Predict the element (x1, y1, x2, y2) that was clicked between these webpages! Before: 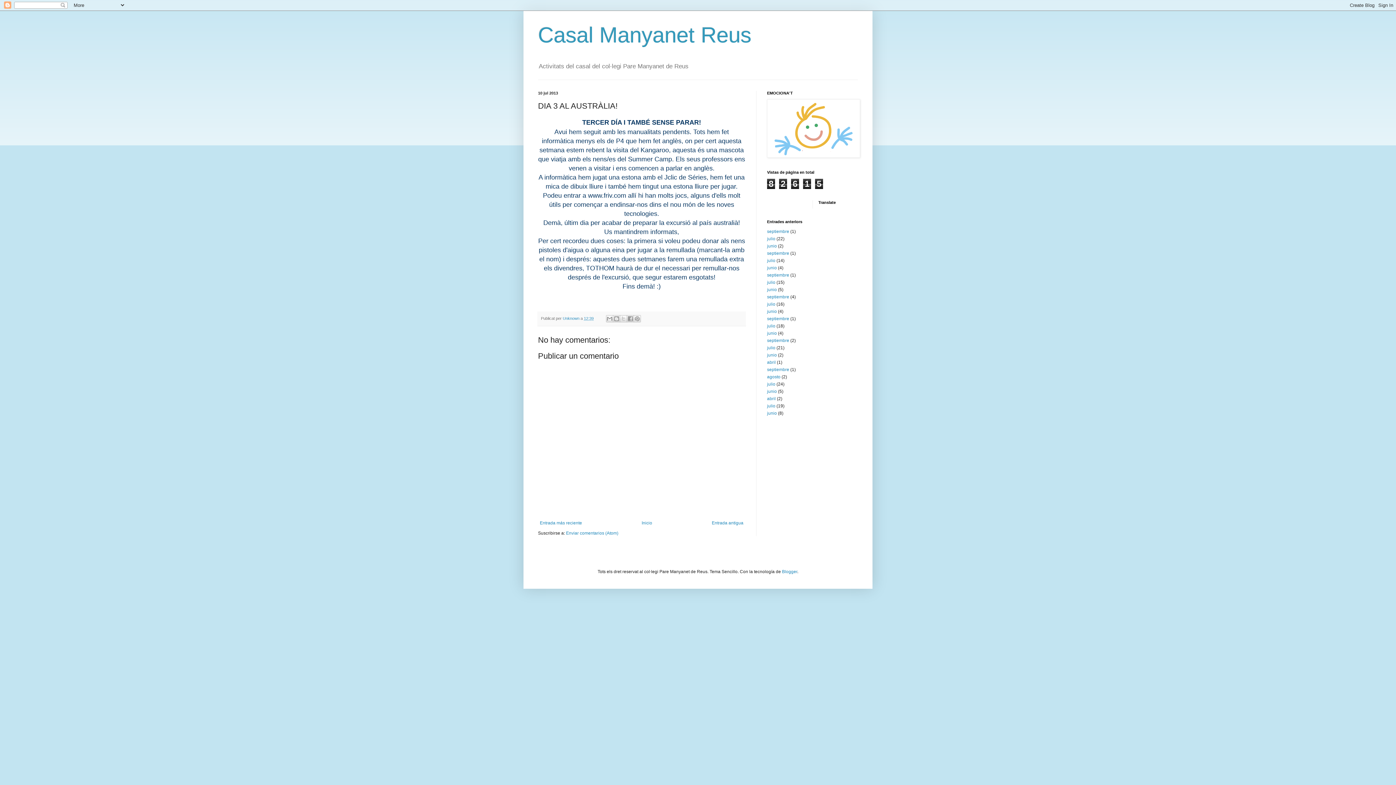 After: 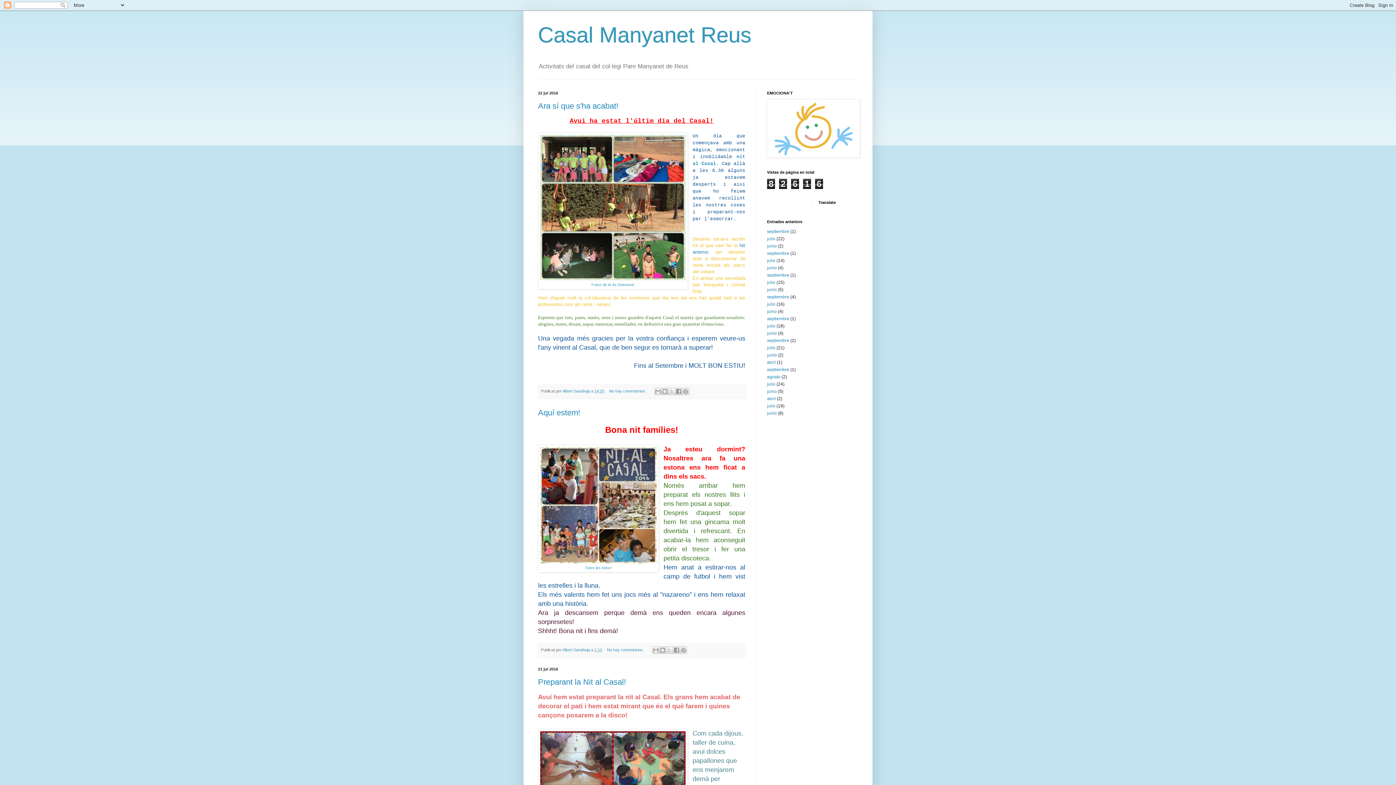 Action: bbox: (767, 323, 775, 328) label: julio